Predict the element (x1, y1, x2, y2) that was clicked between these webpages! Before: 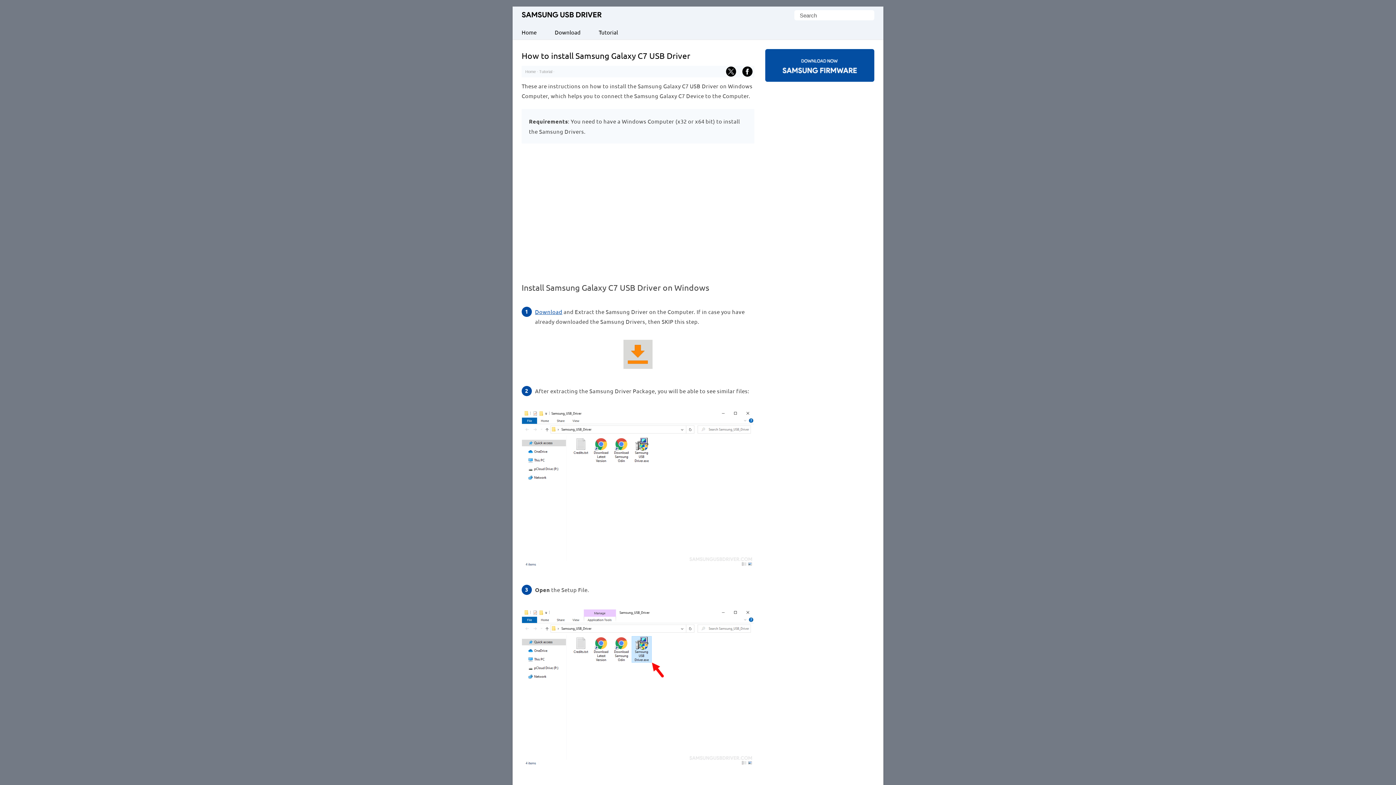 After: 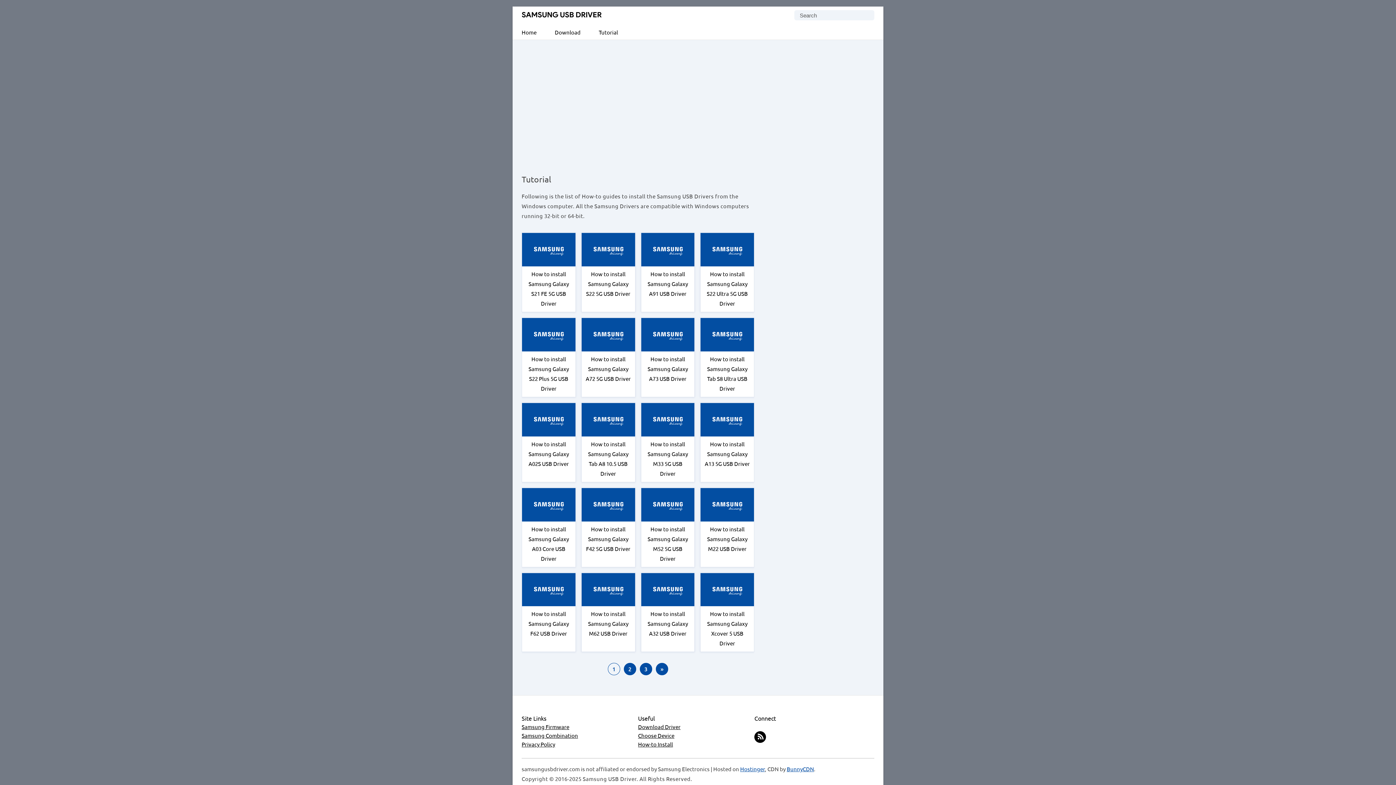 Action: bbox: (589, 24, 627, 39) label: Tutorial